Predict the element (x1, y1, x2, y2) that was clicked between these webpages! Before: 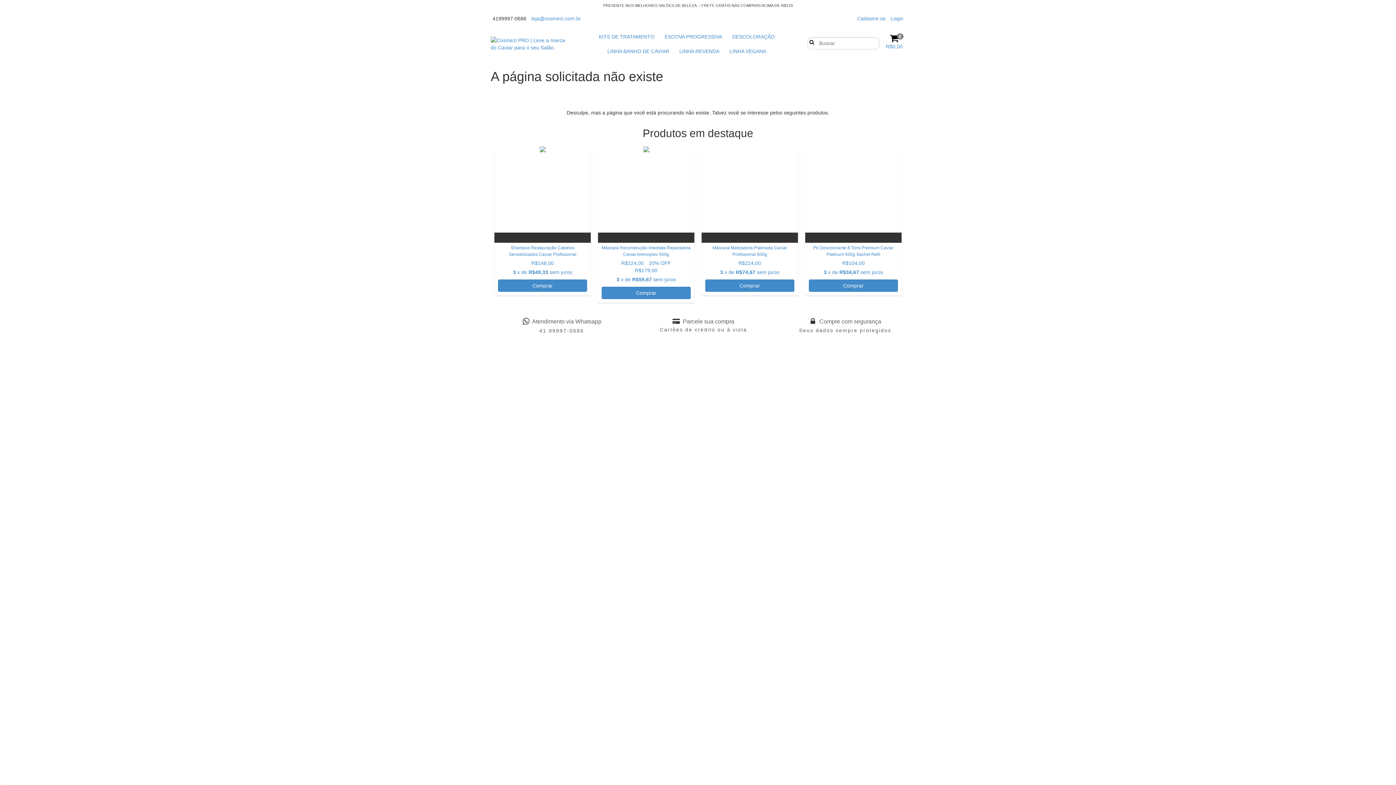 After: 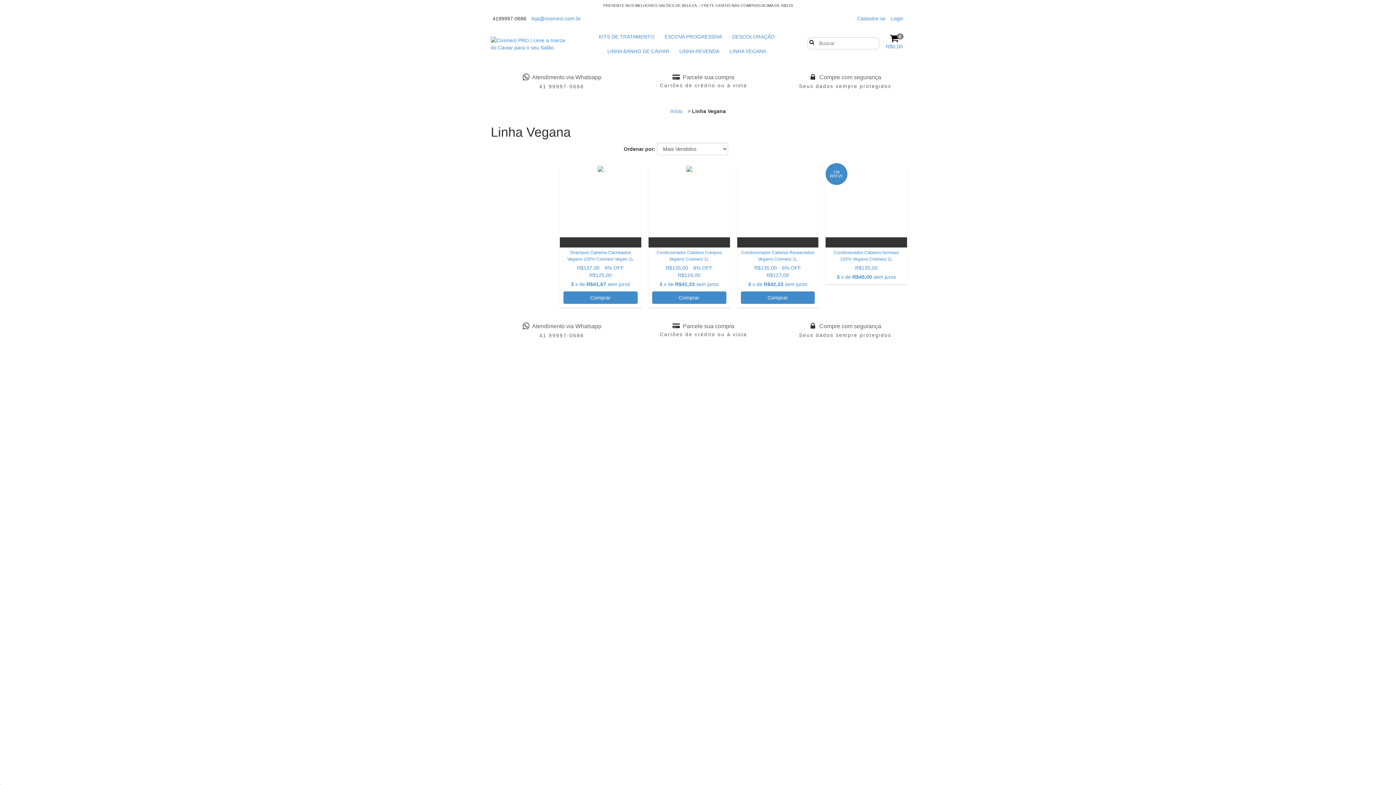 Action: bbox: (725, 44, 770, 58) label: LINHA VEGANA